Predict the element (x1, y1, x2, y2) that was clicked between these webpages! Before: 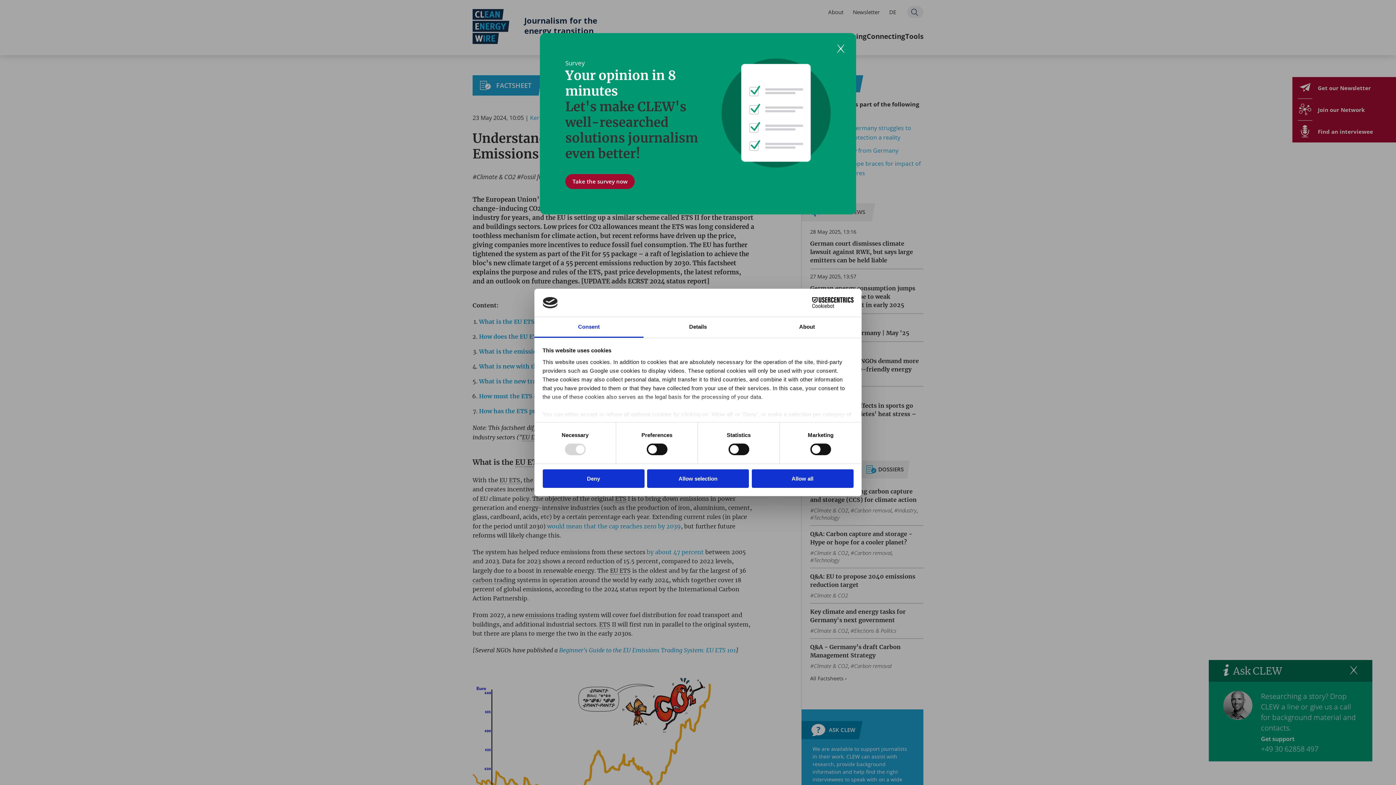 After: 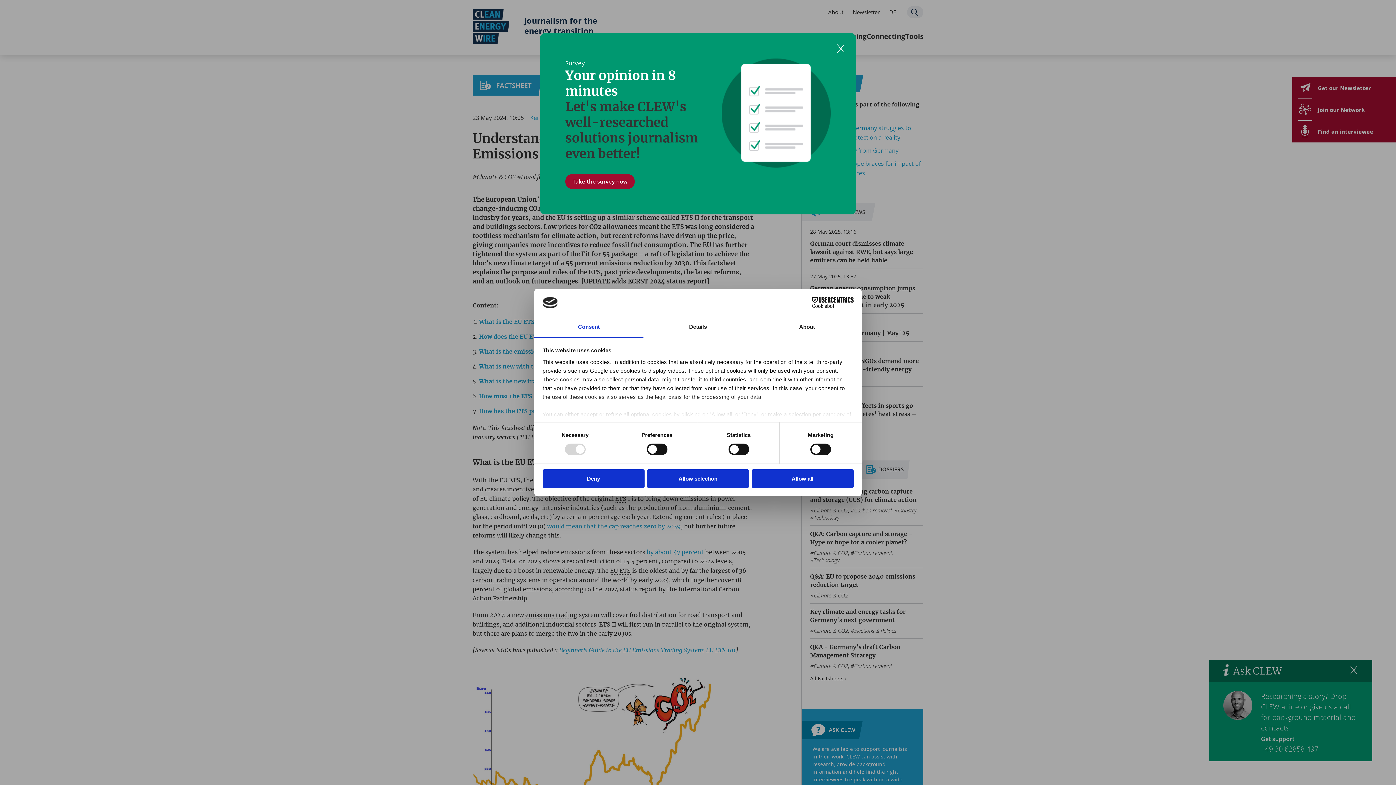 Action: bbox: (790, 297, 853, 308) label: Cookiebot - opens in a new window